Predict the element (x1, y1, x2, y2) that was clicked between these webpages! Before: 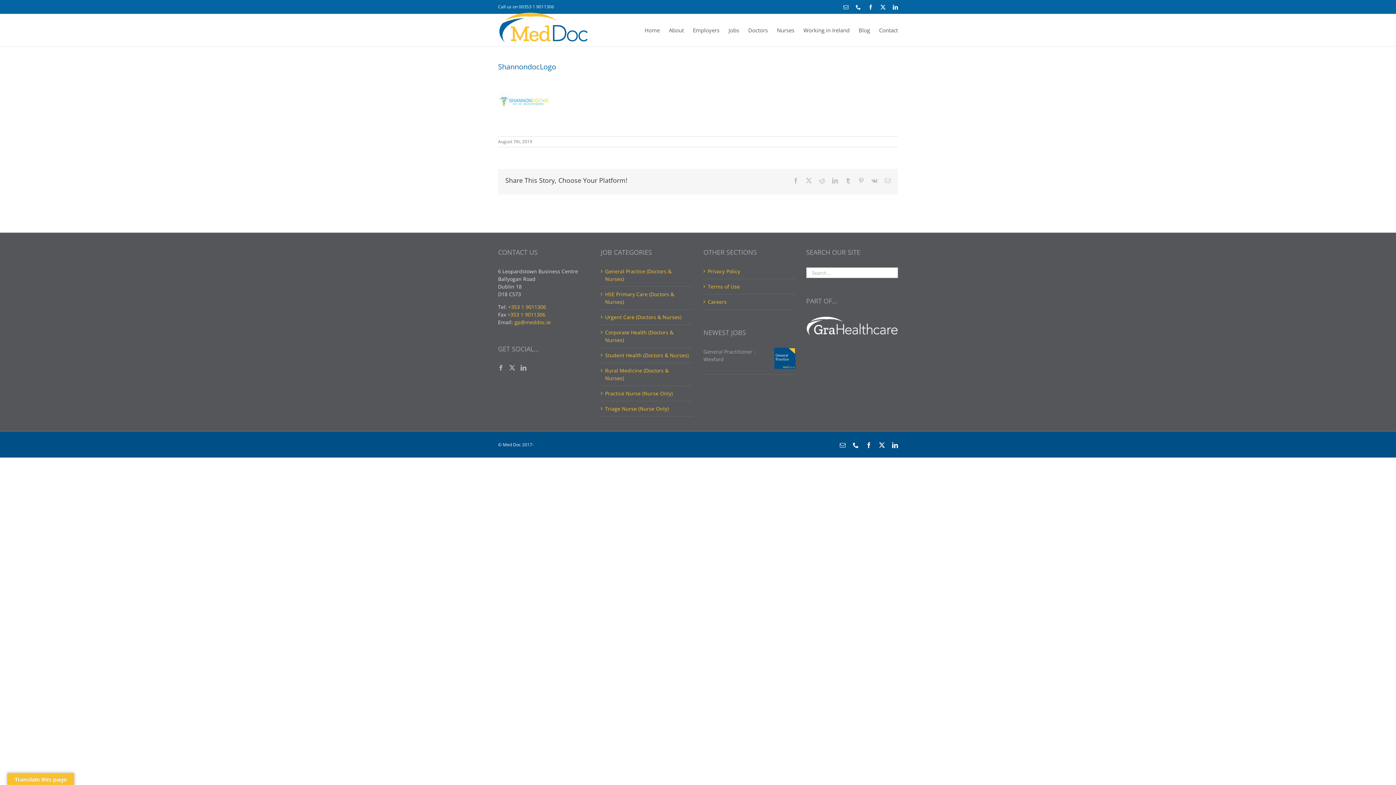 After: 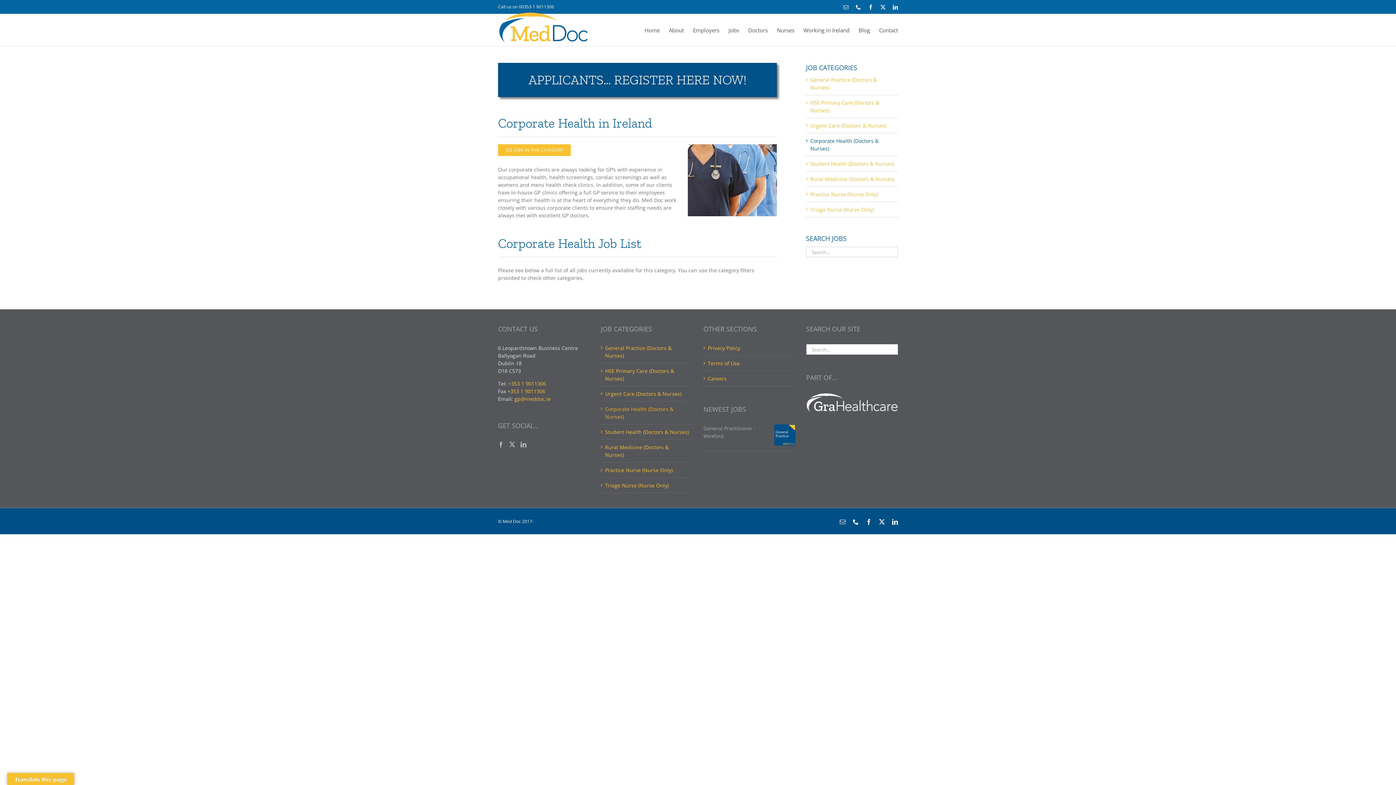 Action: label: Corporate Health (Doctors & Nurses) bbox: (605, 328, 689, 344)